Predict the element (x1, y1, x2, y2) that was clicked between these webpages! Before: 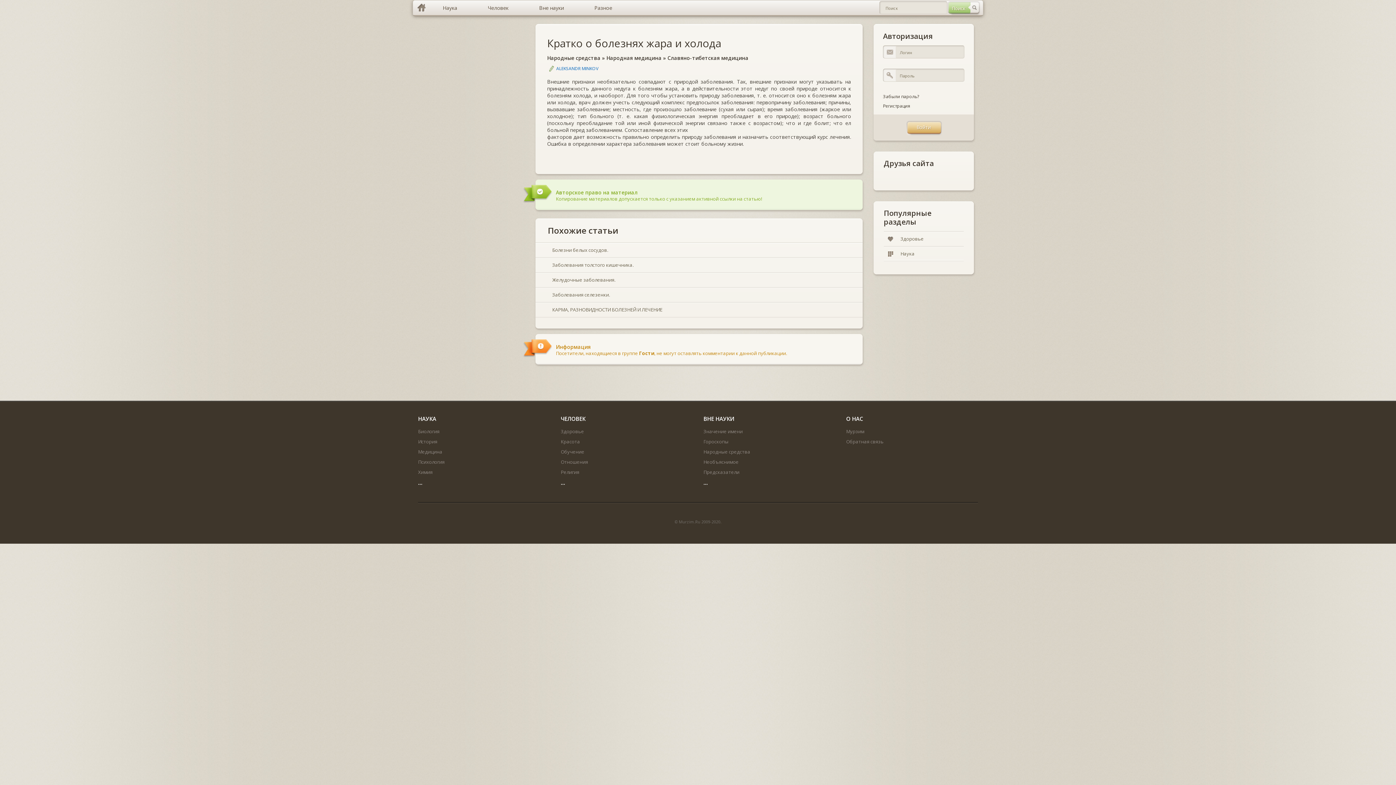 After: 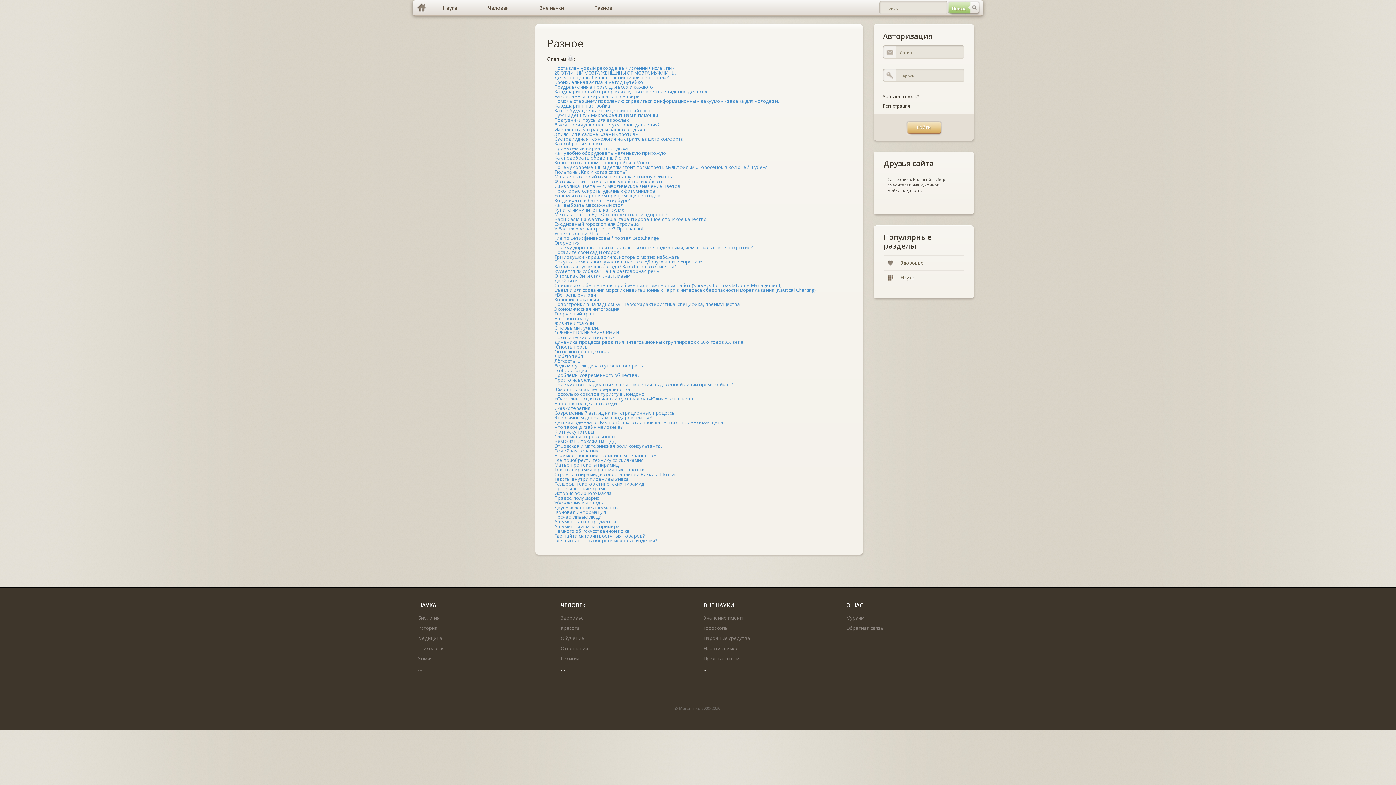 Action: label: Разное bbox: (579, 0, 627, 15)